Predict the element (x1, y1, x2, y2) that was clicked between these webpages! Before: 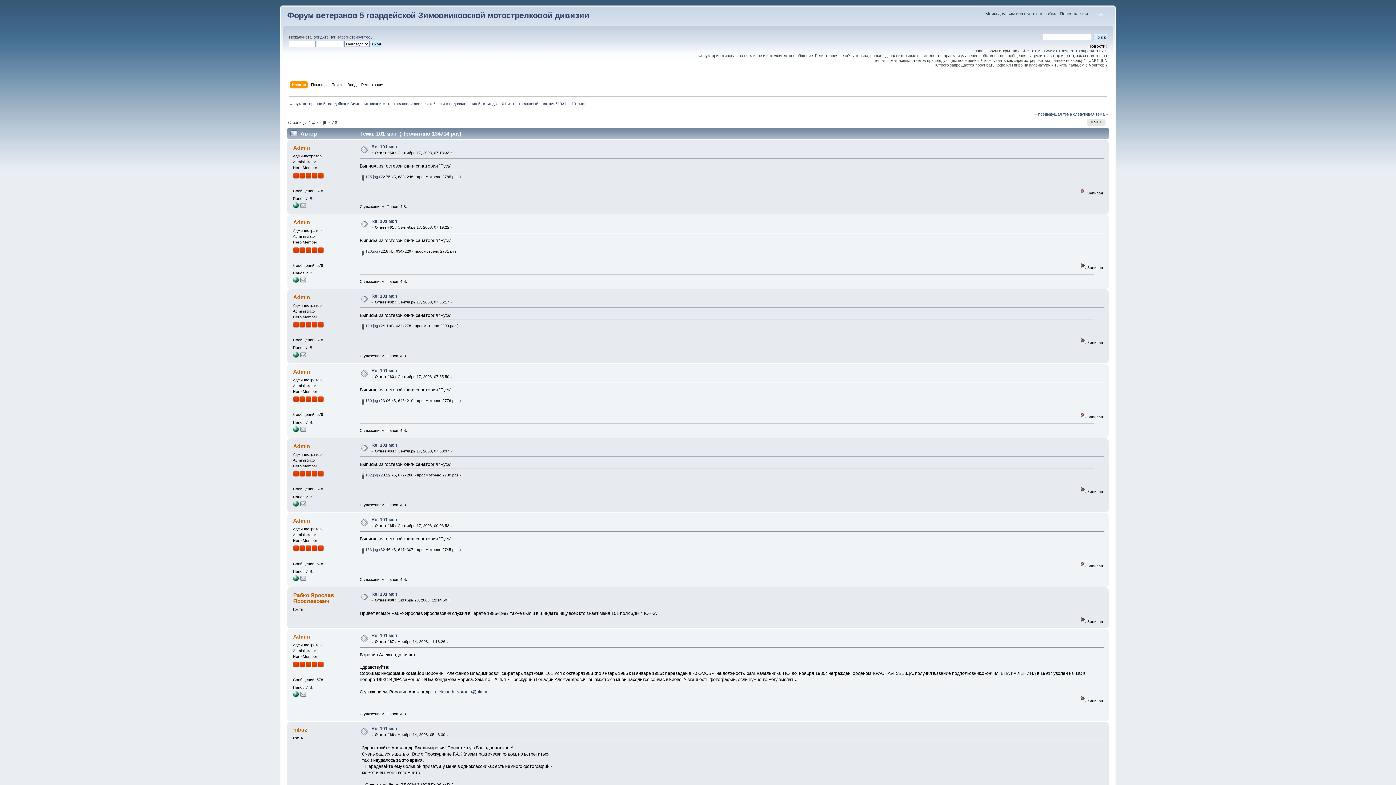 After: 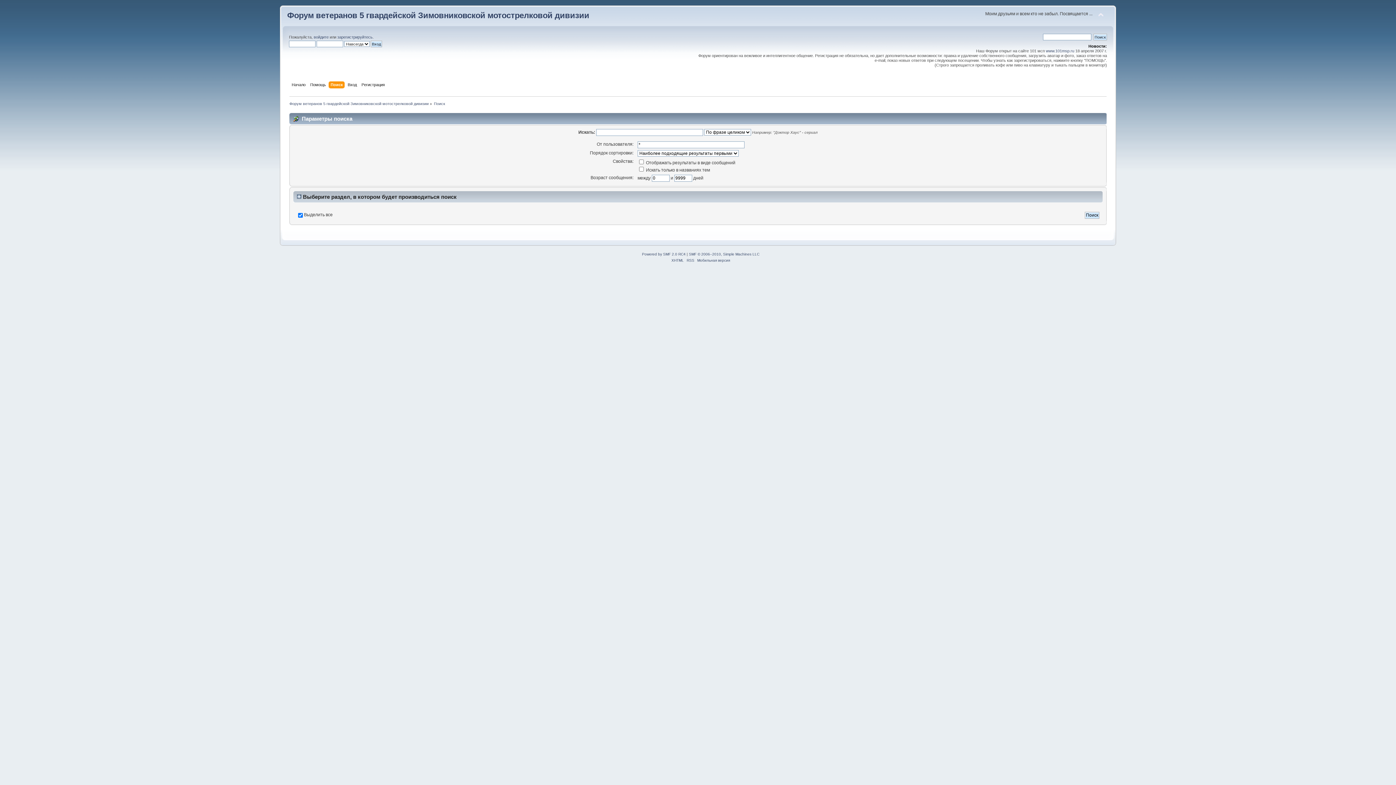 Action: label: Поиск bbox: (331, 81, 344, 89)